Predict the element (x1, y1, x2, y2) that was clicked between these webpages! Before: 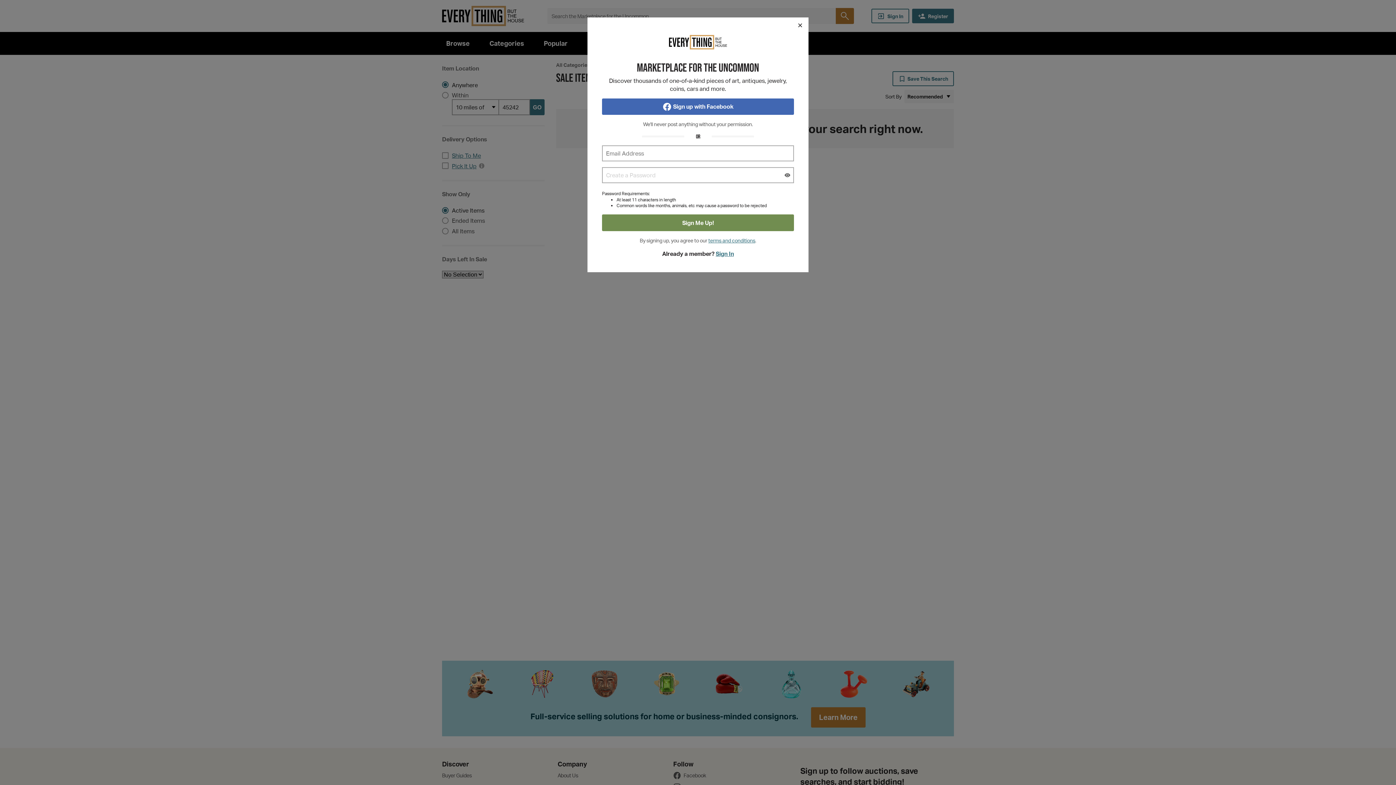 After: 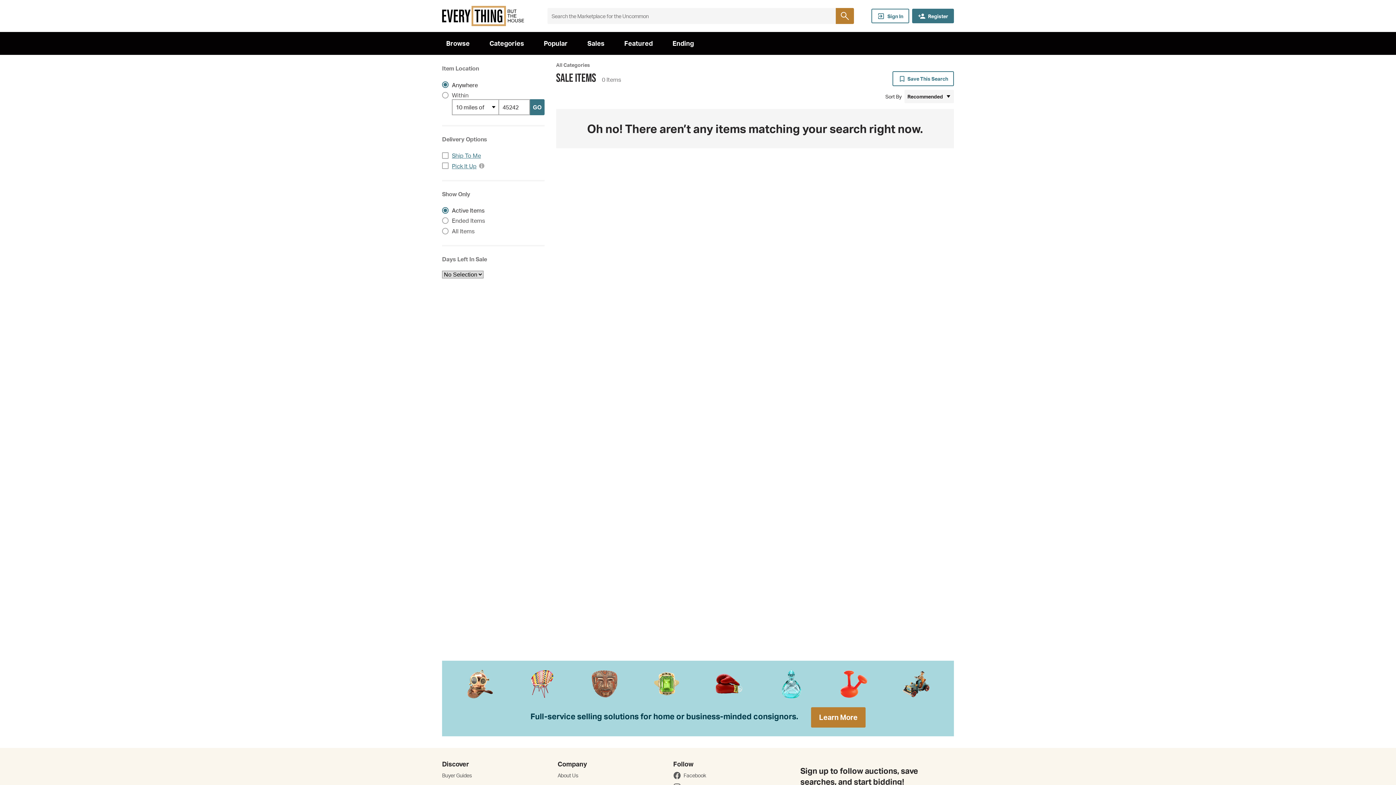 Action: bbox: (792, 17, 808, 33) label: Close